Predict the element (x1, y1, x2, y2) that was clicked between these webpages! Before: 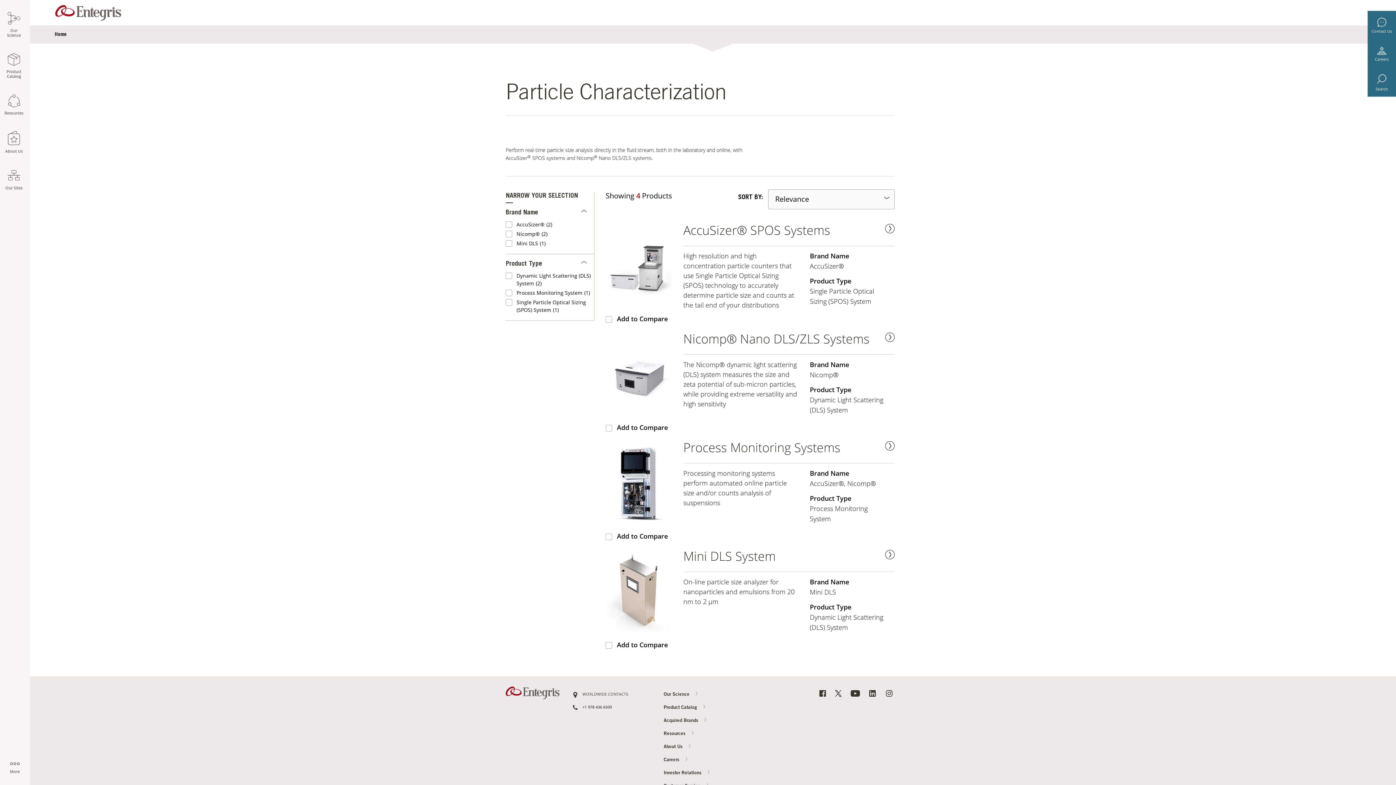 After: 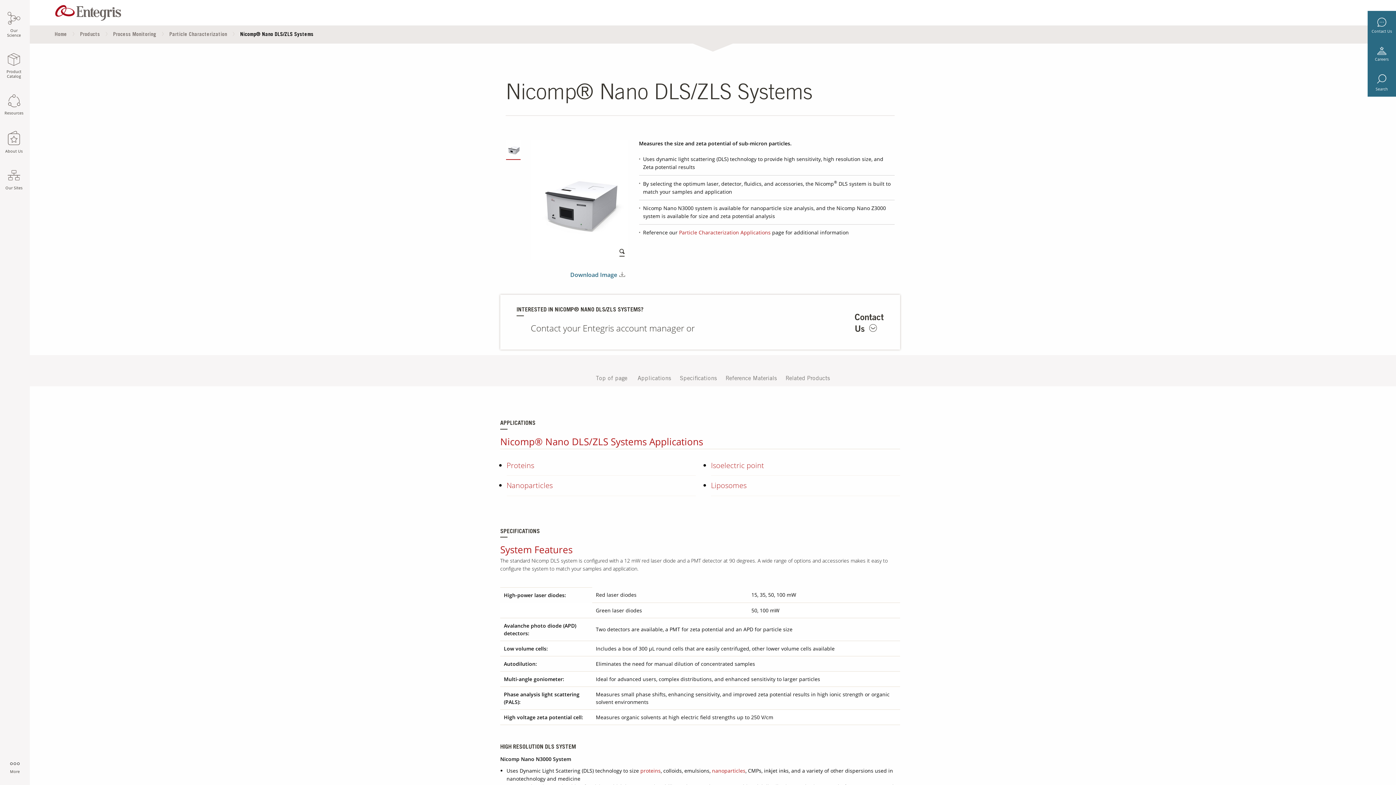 Action: bbox: (605, 333, 678, 415)